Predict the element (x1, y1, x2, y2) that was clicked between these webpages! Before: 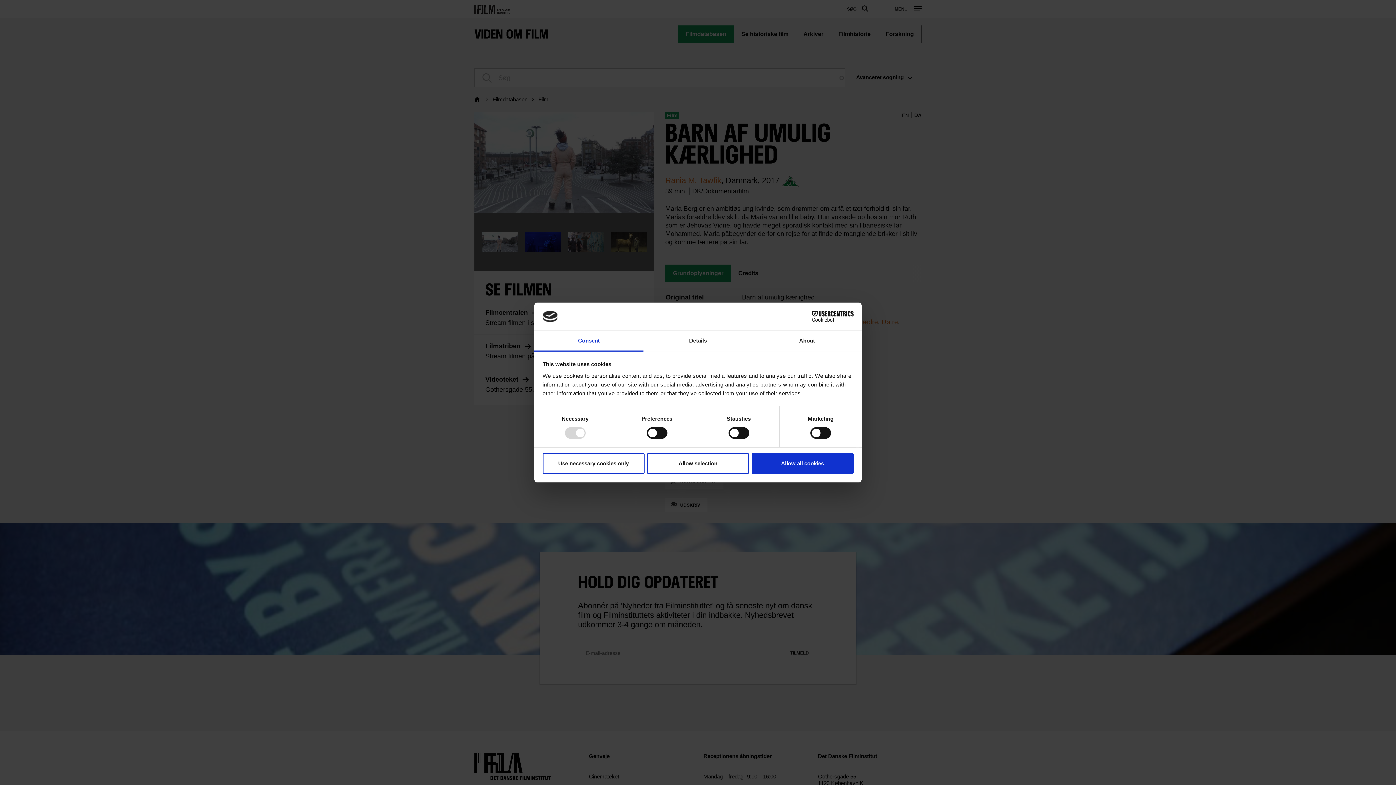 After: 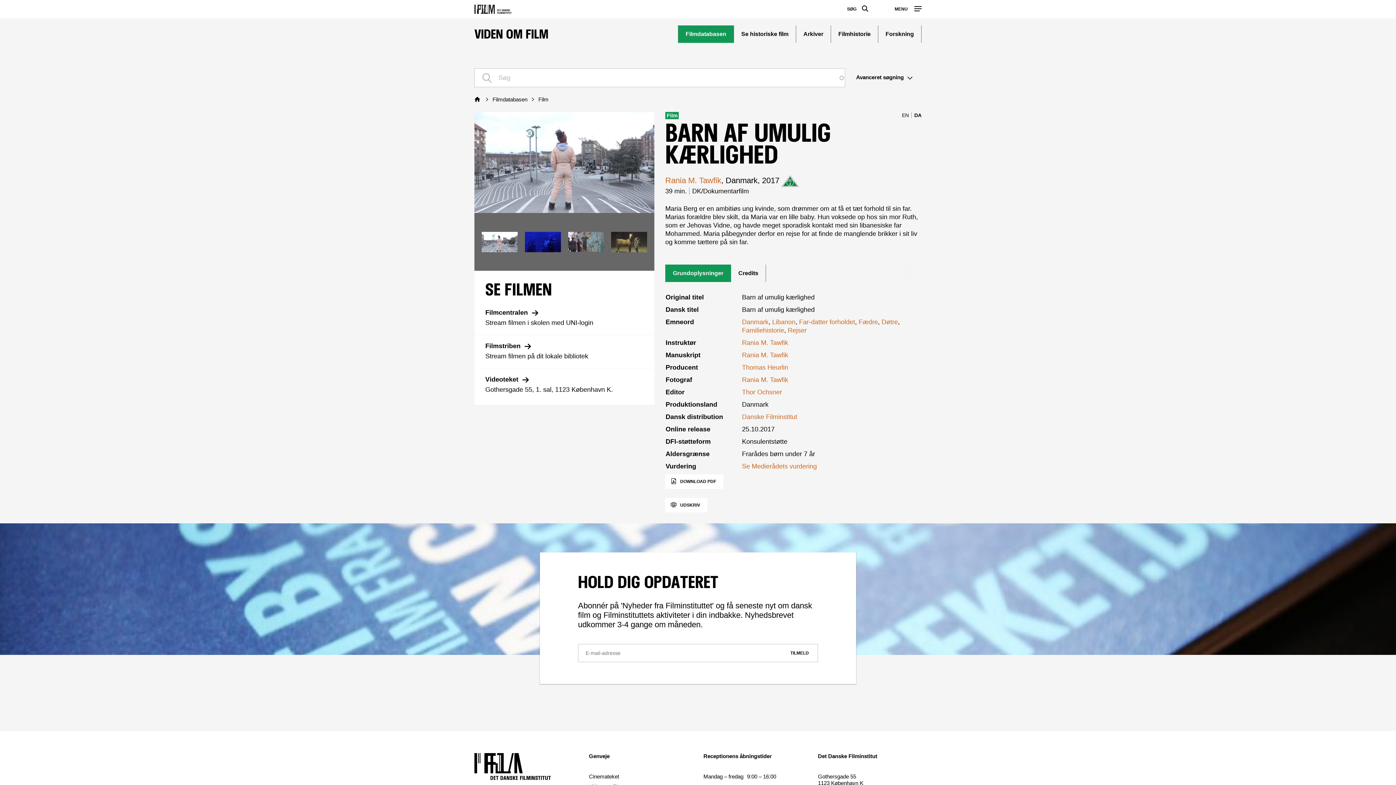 Action: bbox: (542, 453, 644, 474) label: Use necessary cookies only